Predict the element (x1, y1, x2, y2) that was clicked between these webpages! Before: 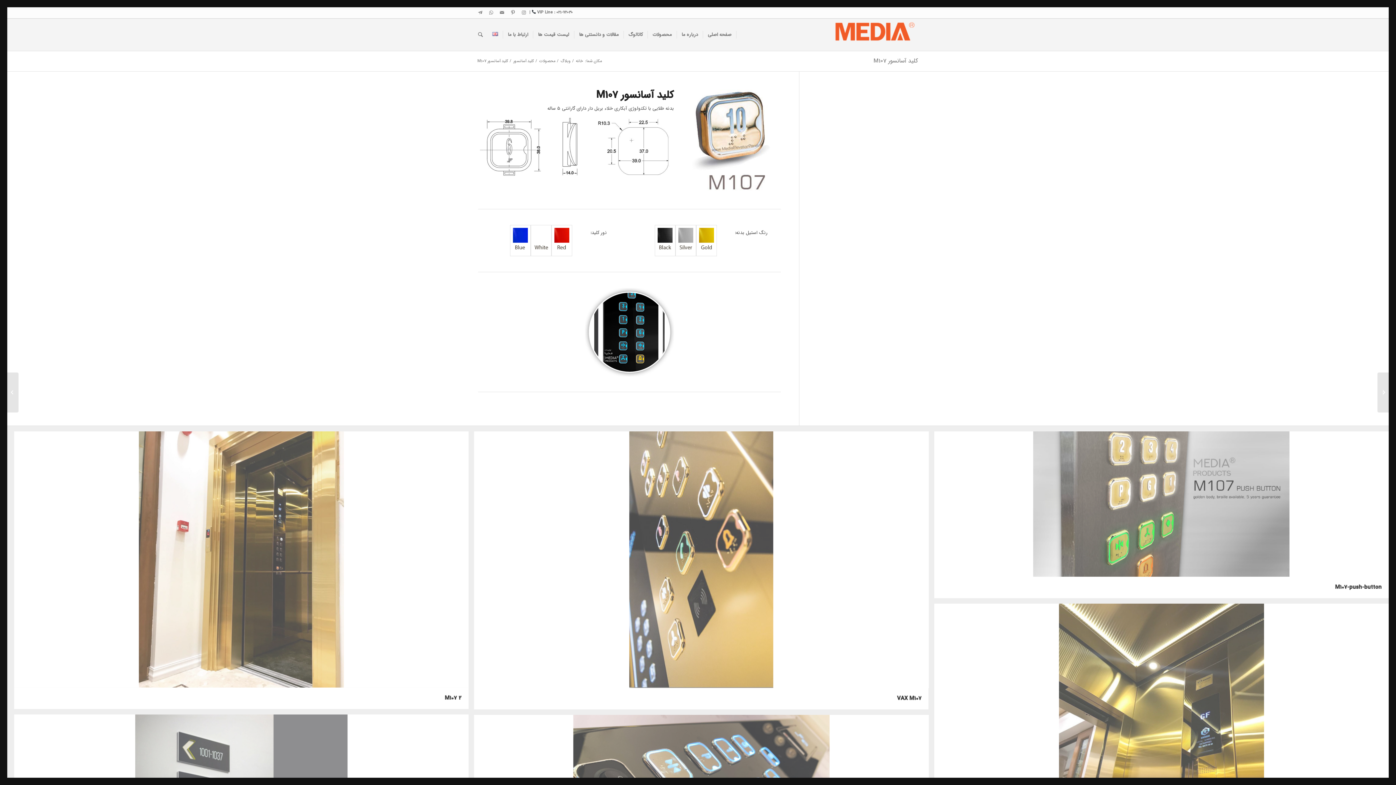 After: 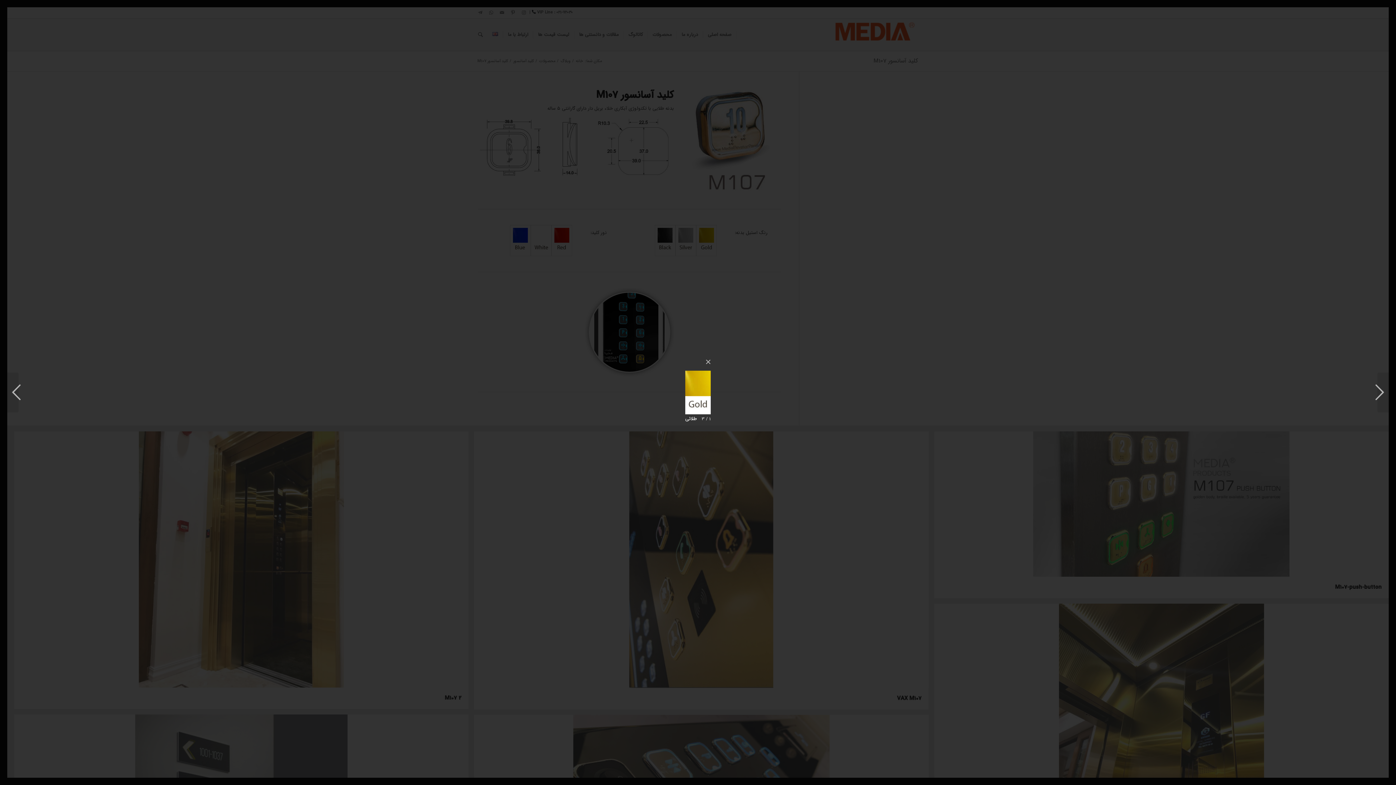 Action: bbox: (696, 224, 716, 256)